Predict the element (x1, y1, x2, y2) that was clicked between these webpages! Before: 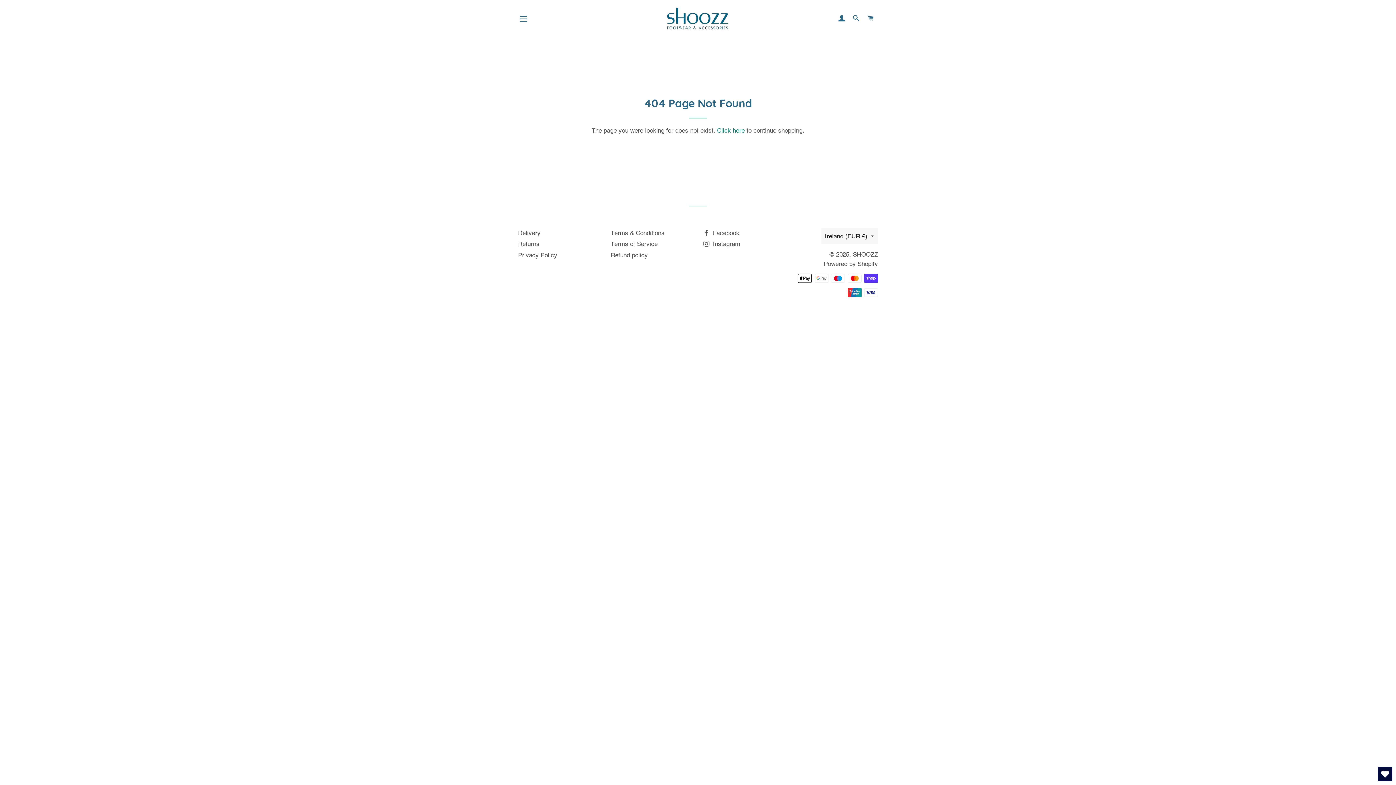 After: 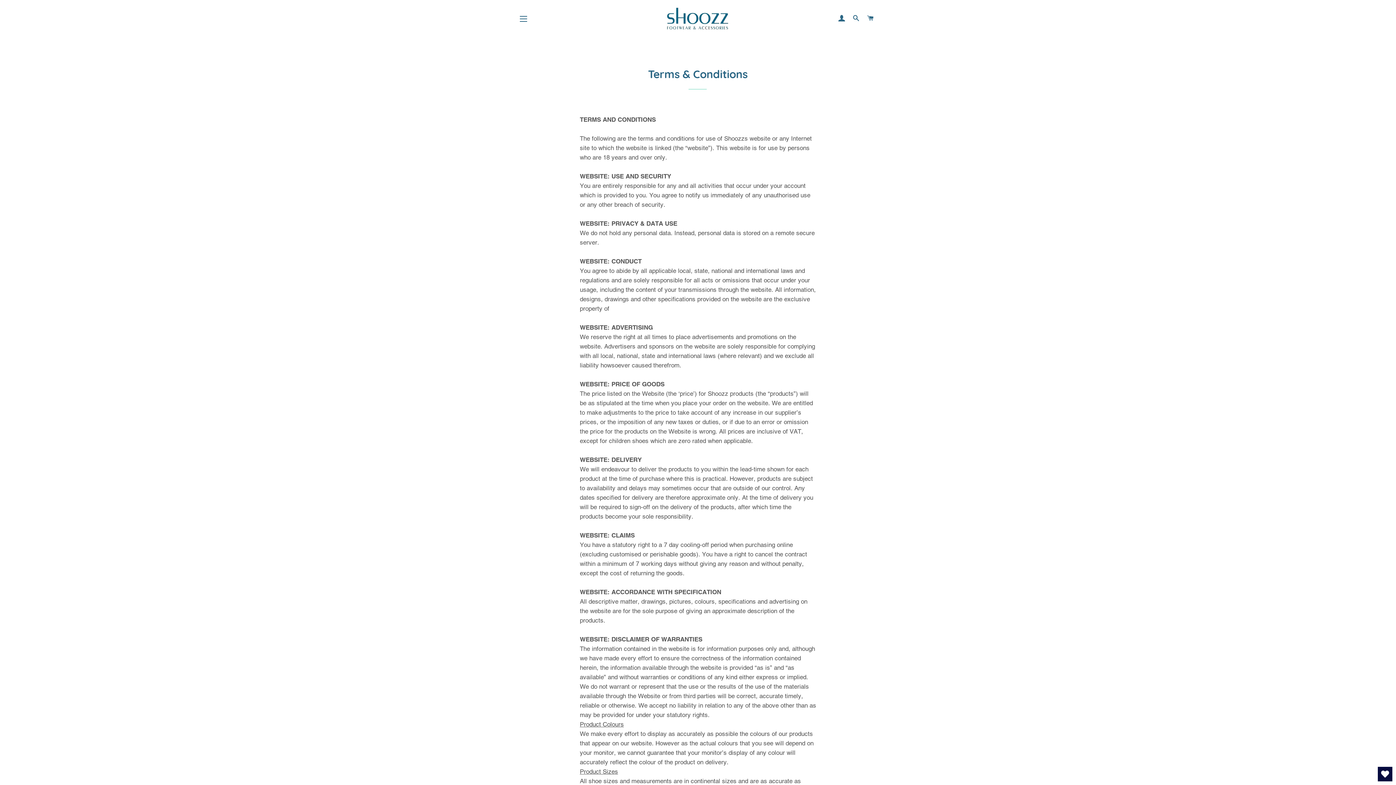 Action: label: Terms & Conditions bbox: (610, 229, 664, 236)